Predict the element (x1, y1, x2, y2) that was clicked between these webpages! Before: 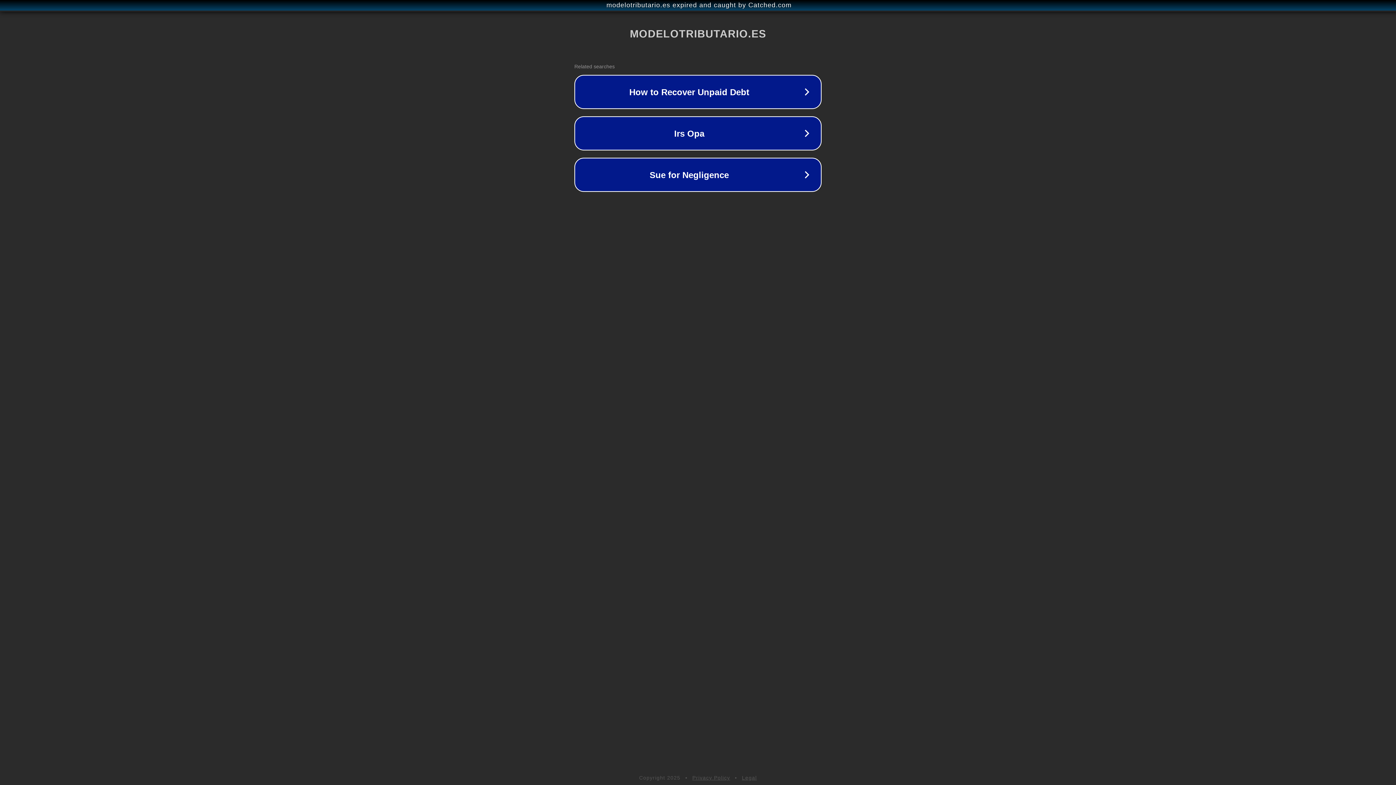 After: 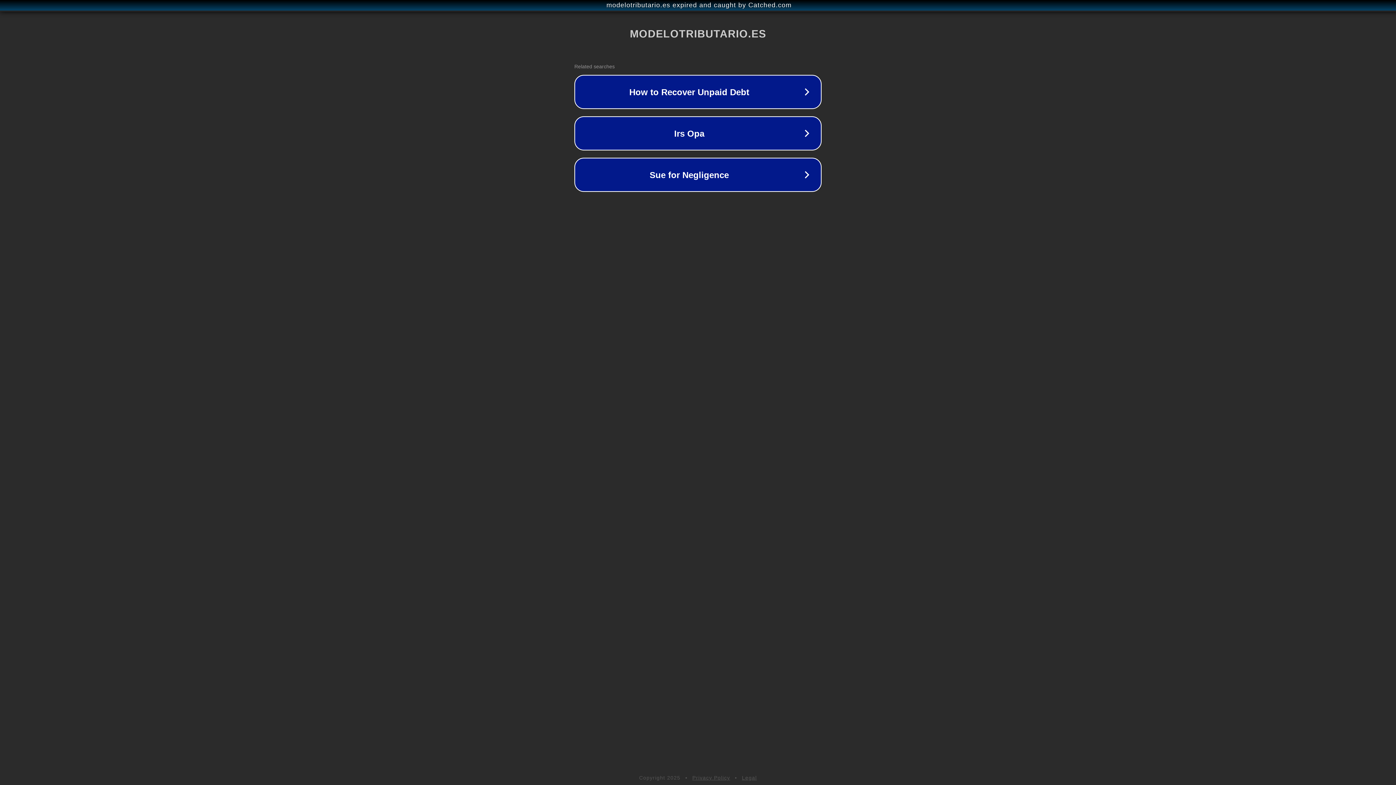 Action: label: Legal bbox: (742, 775, 757, 781)